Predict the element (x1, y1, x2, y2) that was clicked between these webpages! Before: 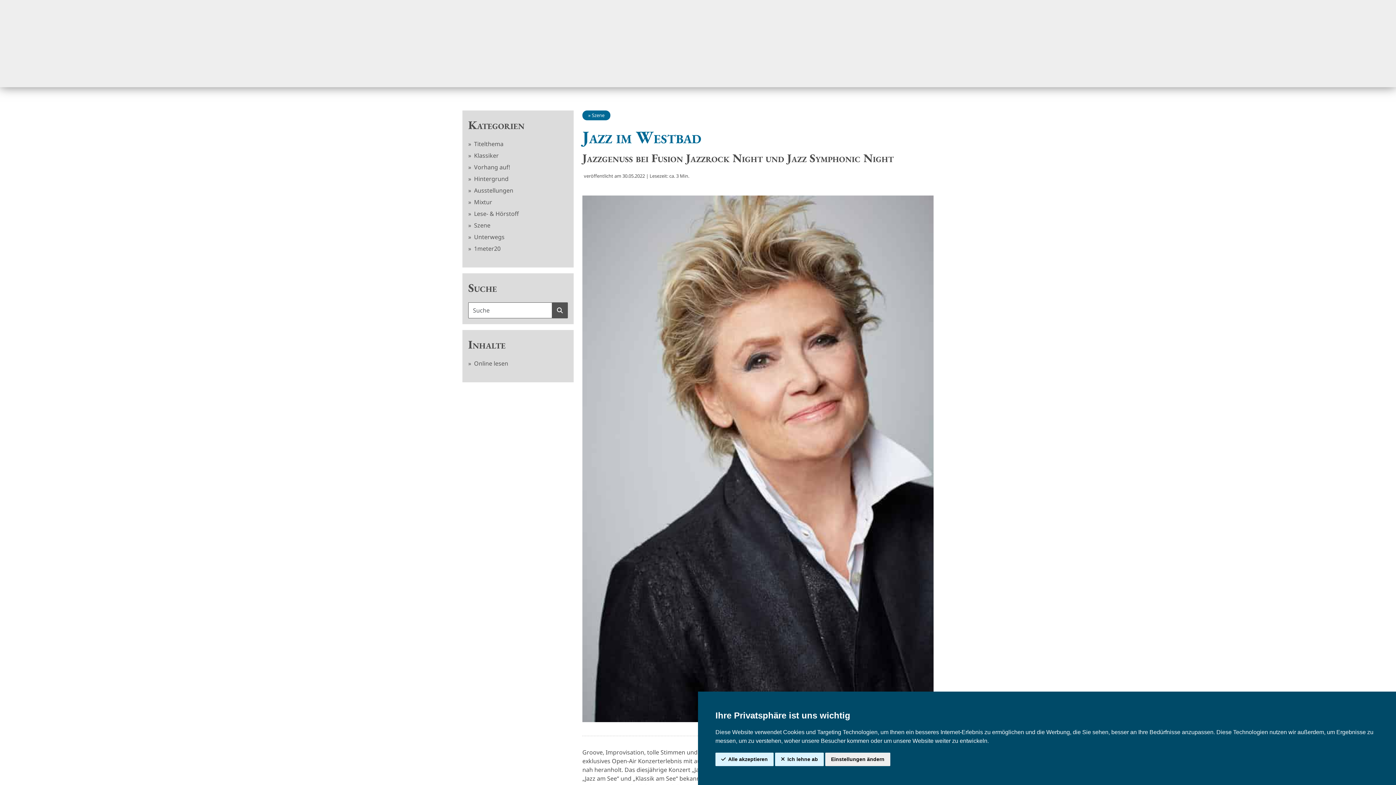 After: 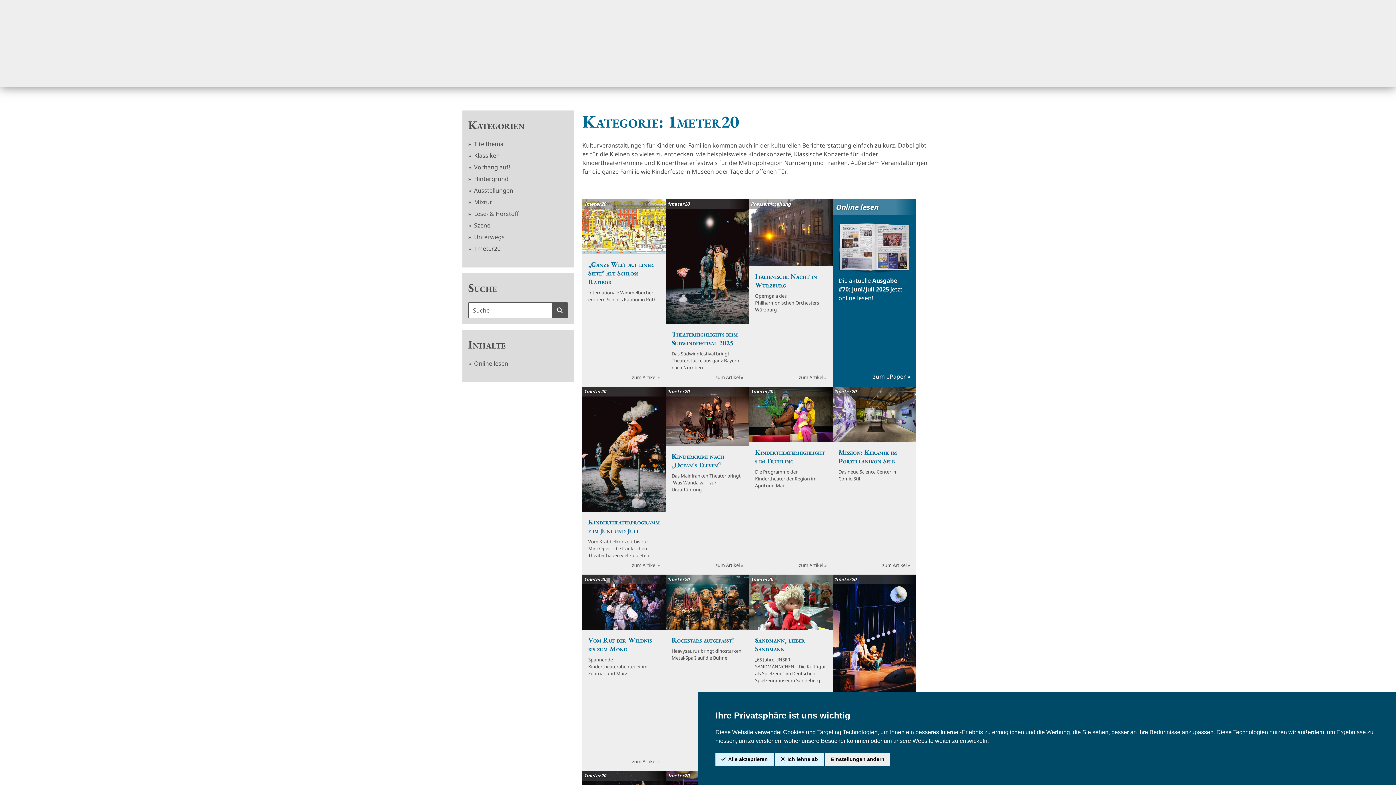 Action: bbox: (468, 244, 500, 253) label:  1meter20